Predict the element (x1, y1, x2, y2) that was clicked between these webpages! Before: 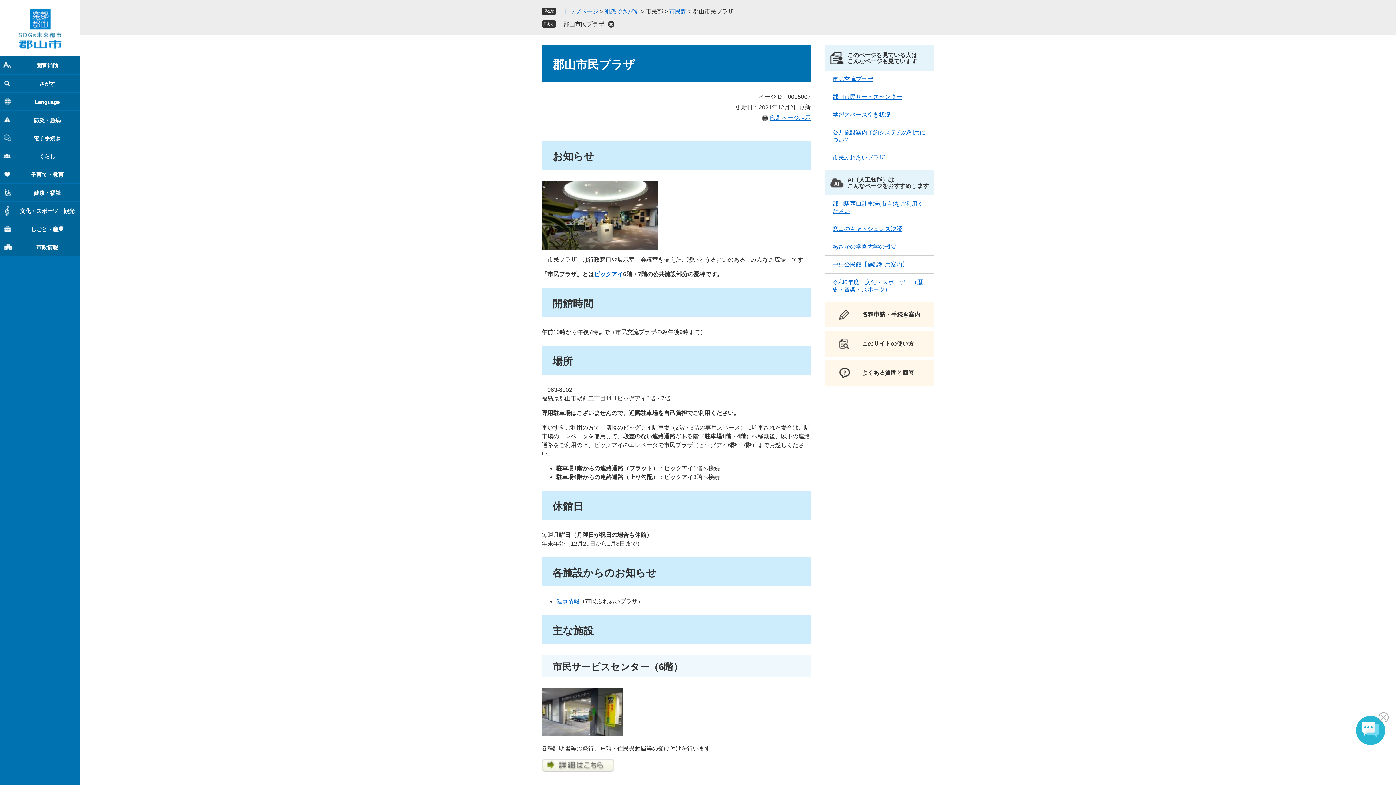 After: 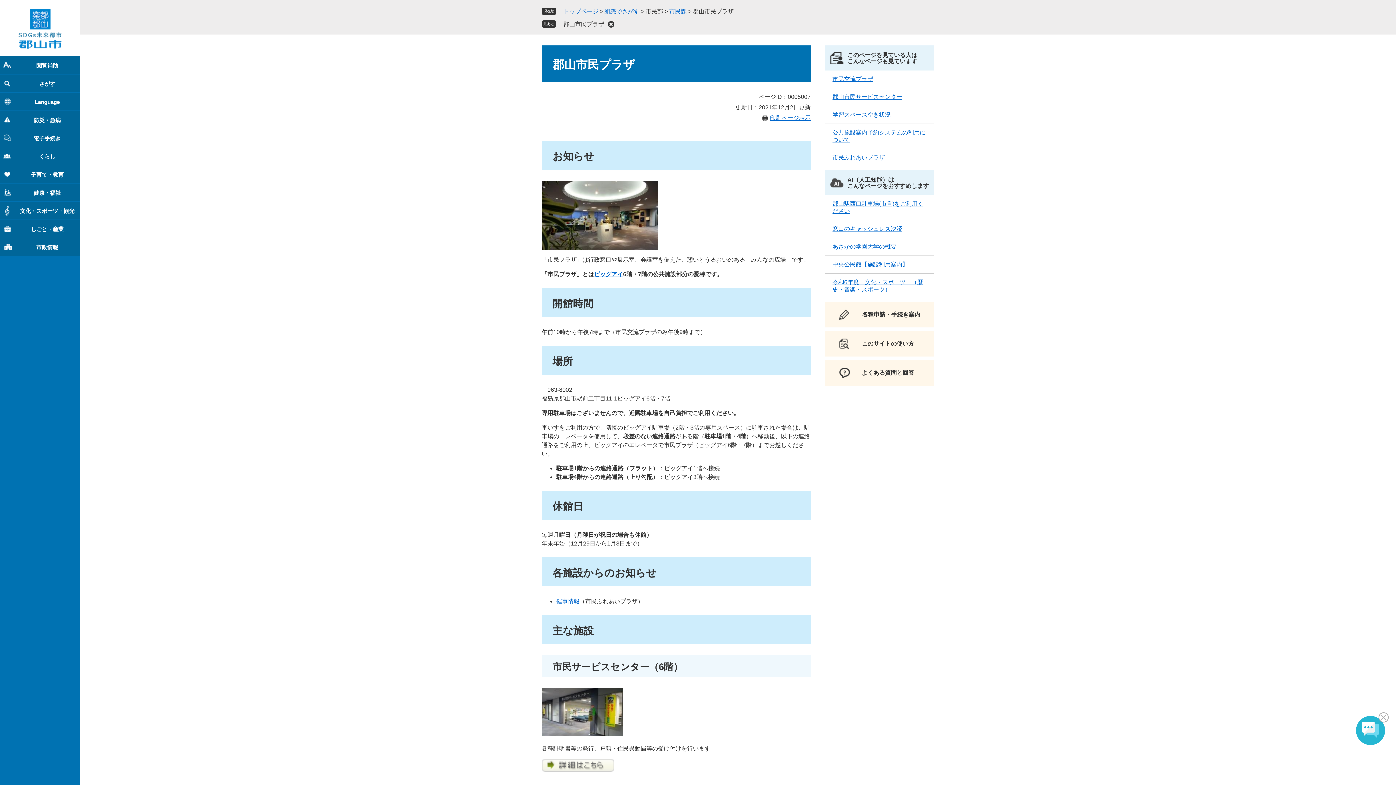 Action: label: 郡山市民プラザ bbox: (563, 21, 604, 27)